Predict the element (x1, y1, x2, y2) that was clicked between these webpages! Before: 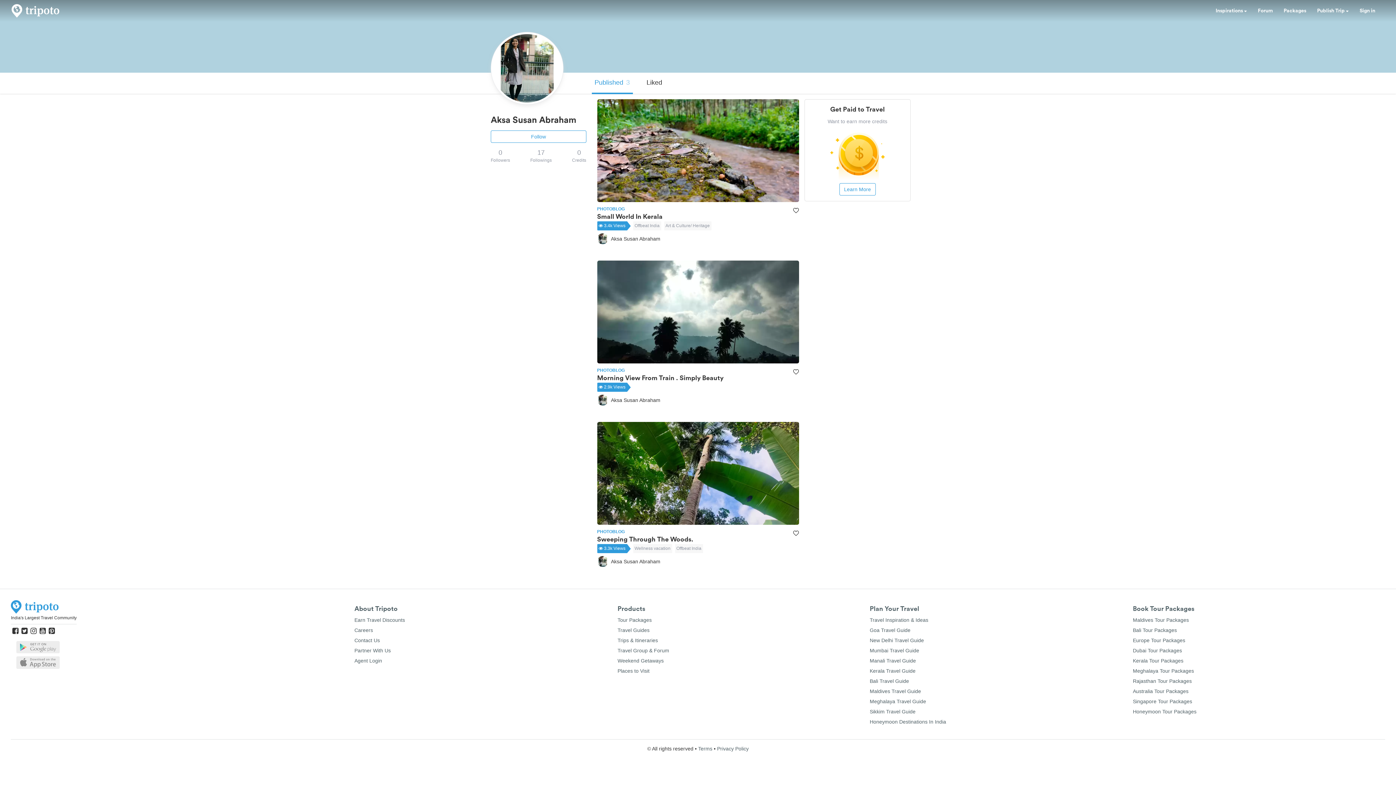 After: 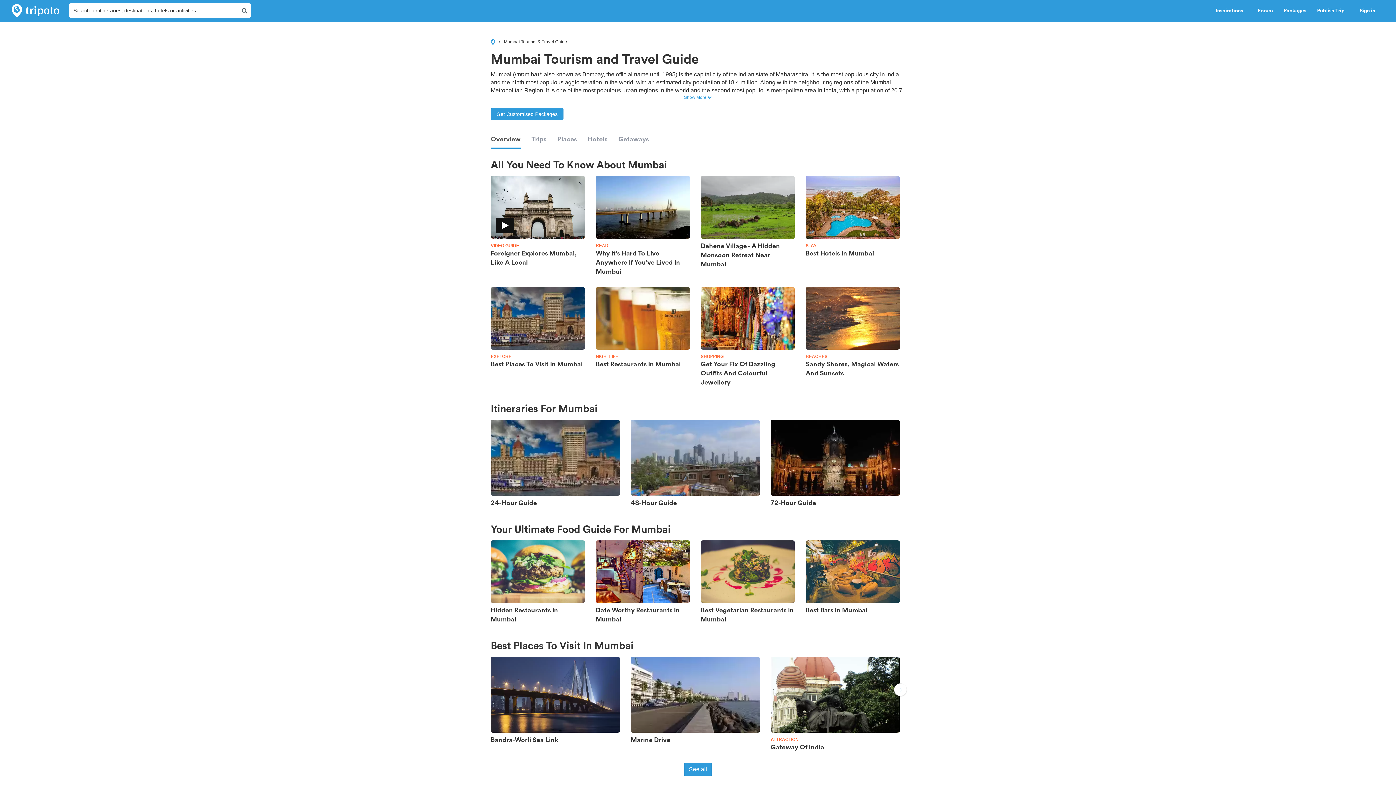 Action: label: Mumbai Travel Guide bbox: (870, 648, 919, 653)